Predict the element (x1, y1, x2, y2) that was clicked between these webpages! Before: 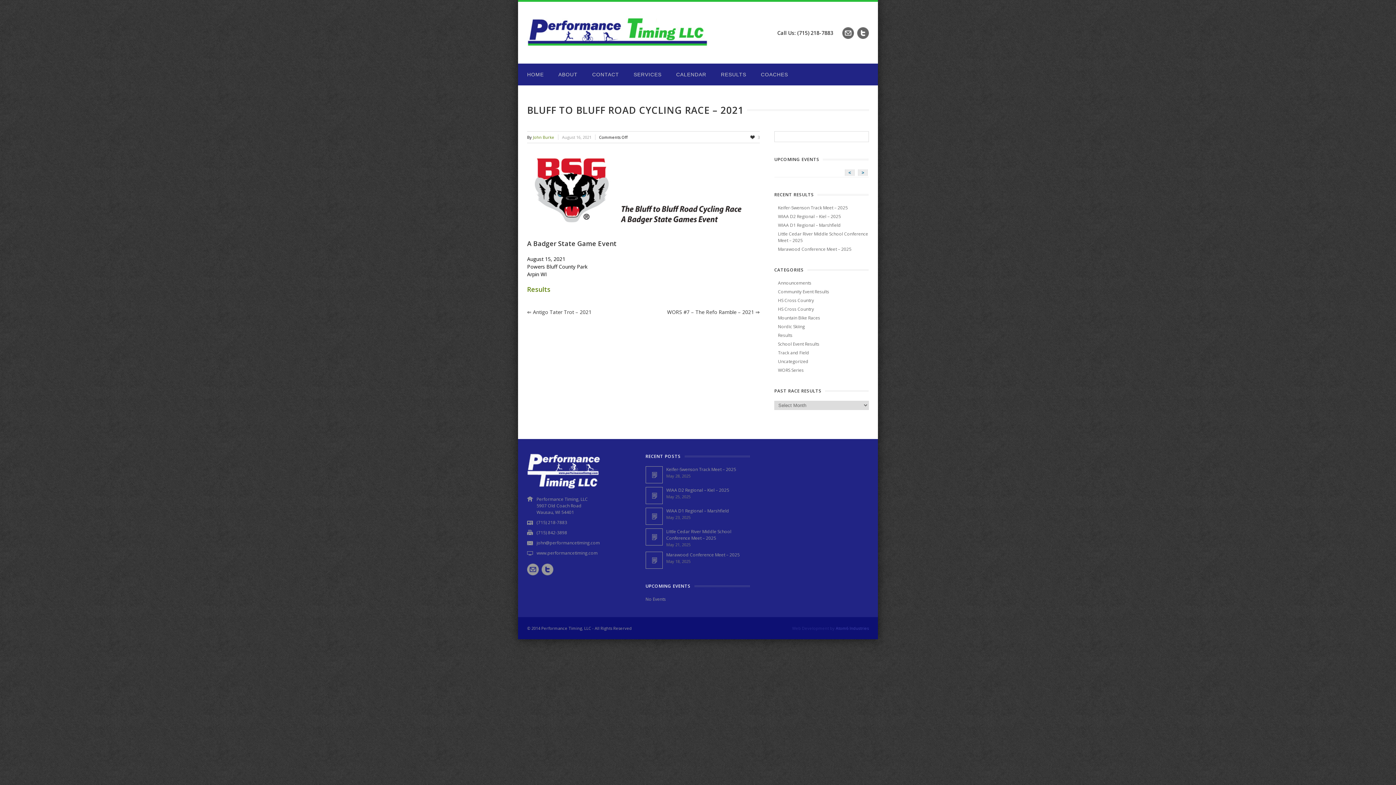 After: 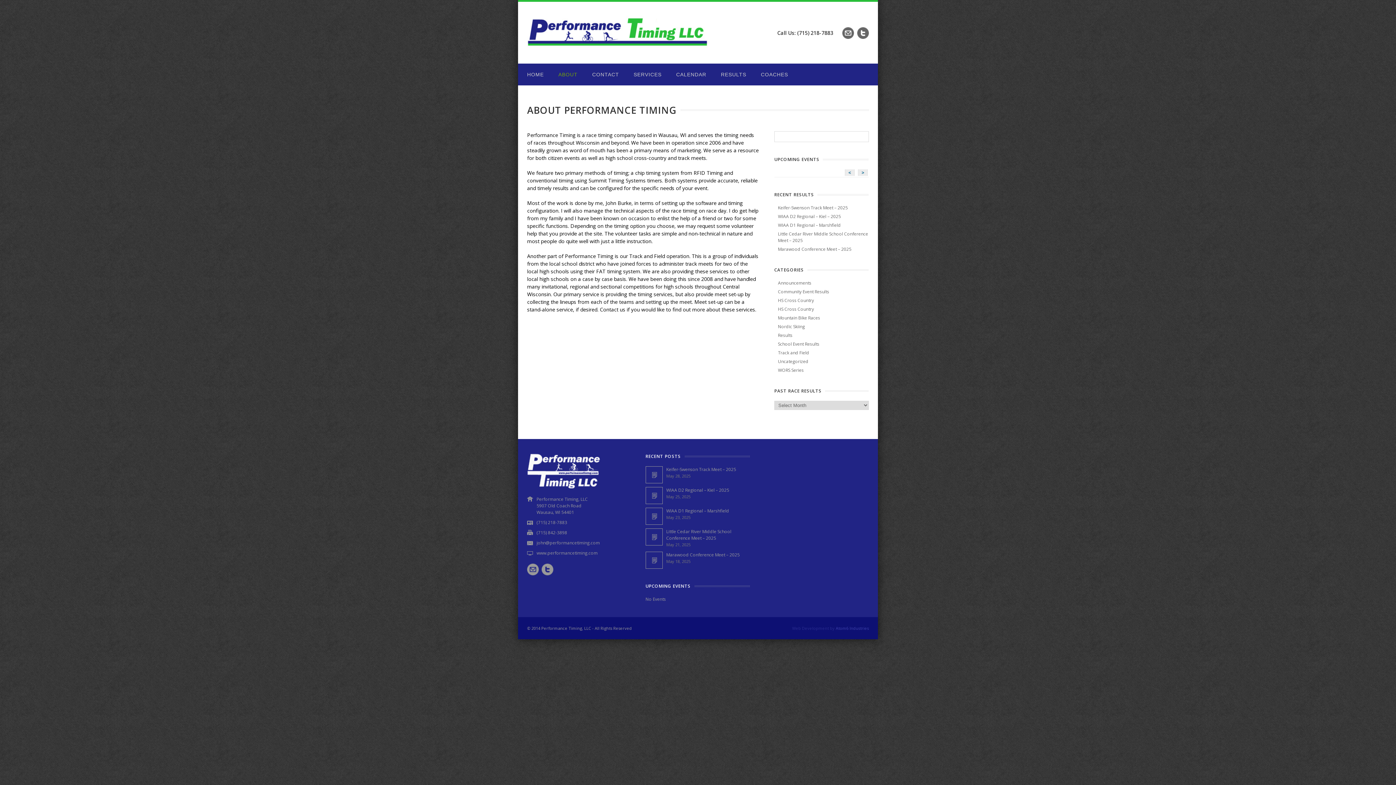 Action: bbox: (551, 63, 585, 85) label: ABOUT